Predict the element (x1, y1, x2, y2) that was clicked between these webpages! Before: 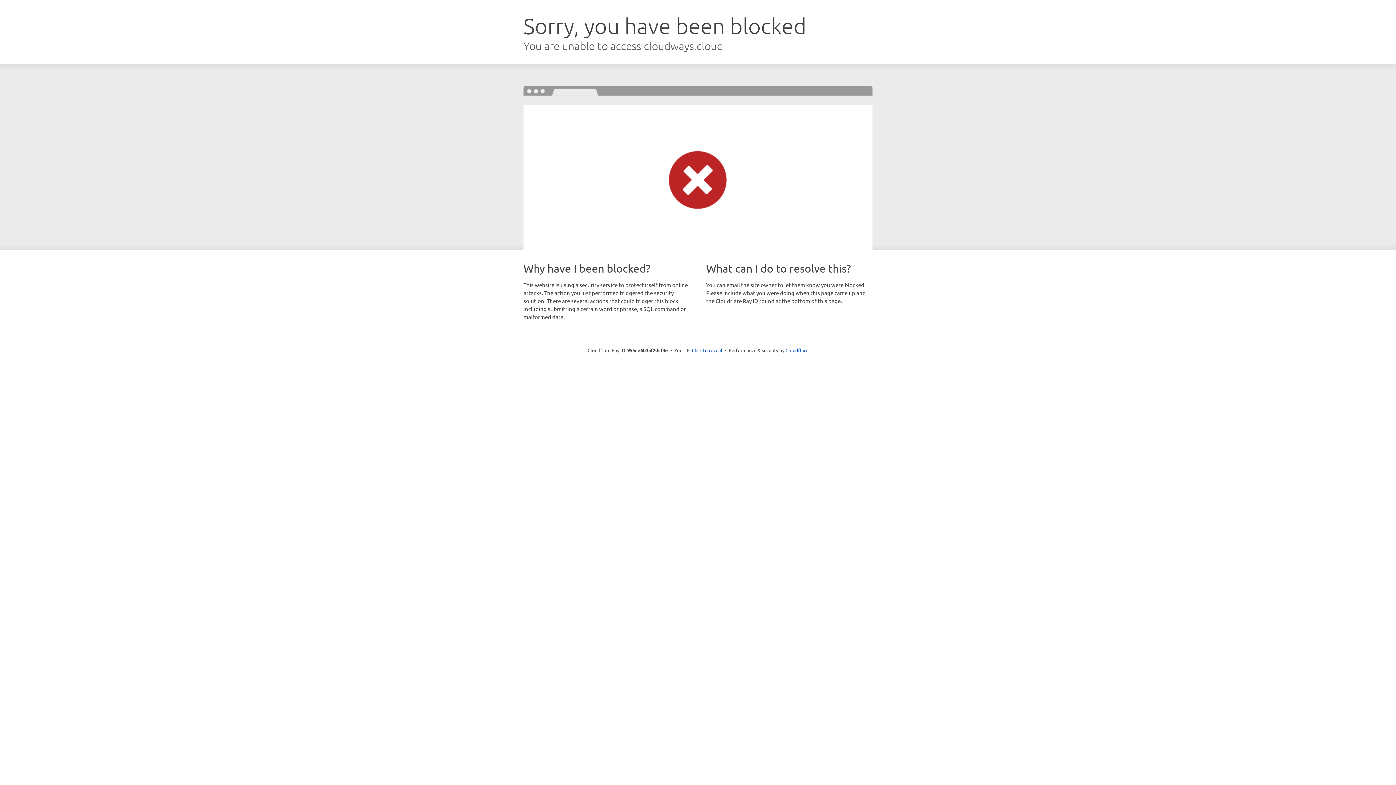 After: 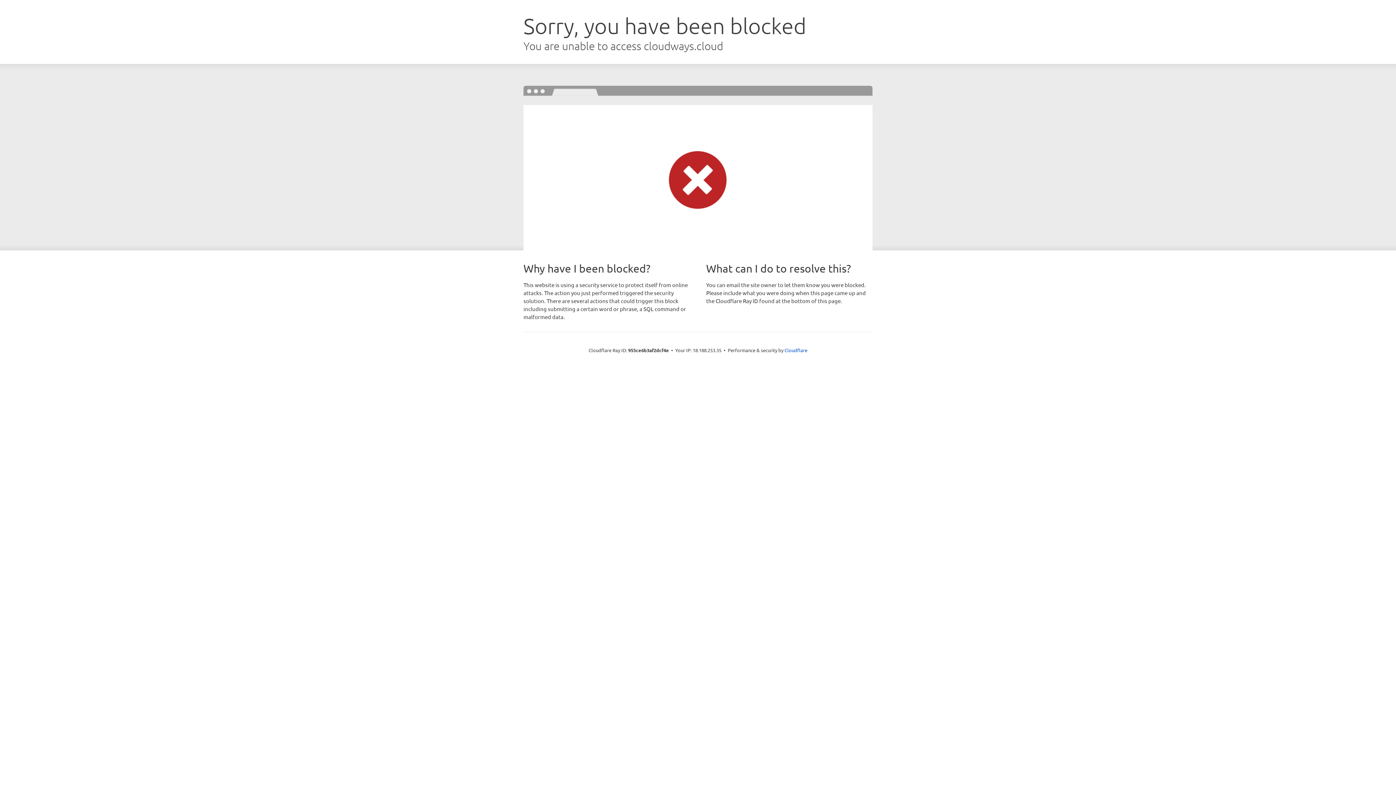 Action: label: Click to reveal bbox: (692, 346, 722, 353)